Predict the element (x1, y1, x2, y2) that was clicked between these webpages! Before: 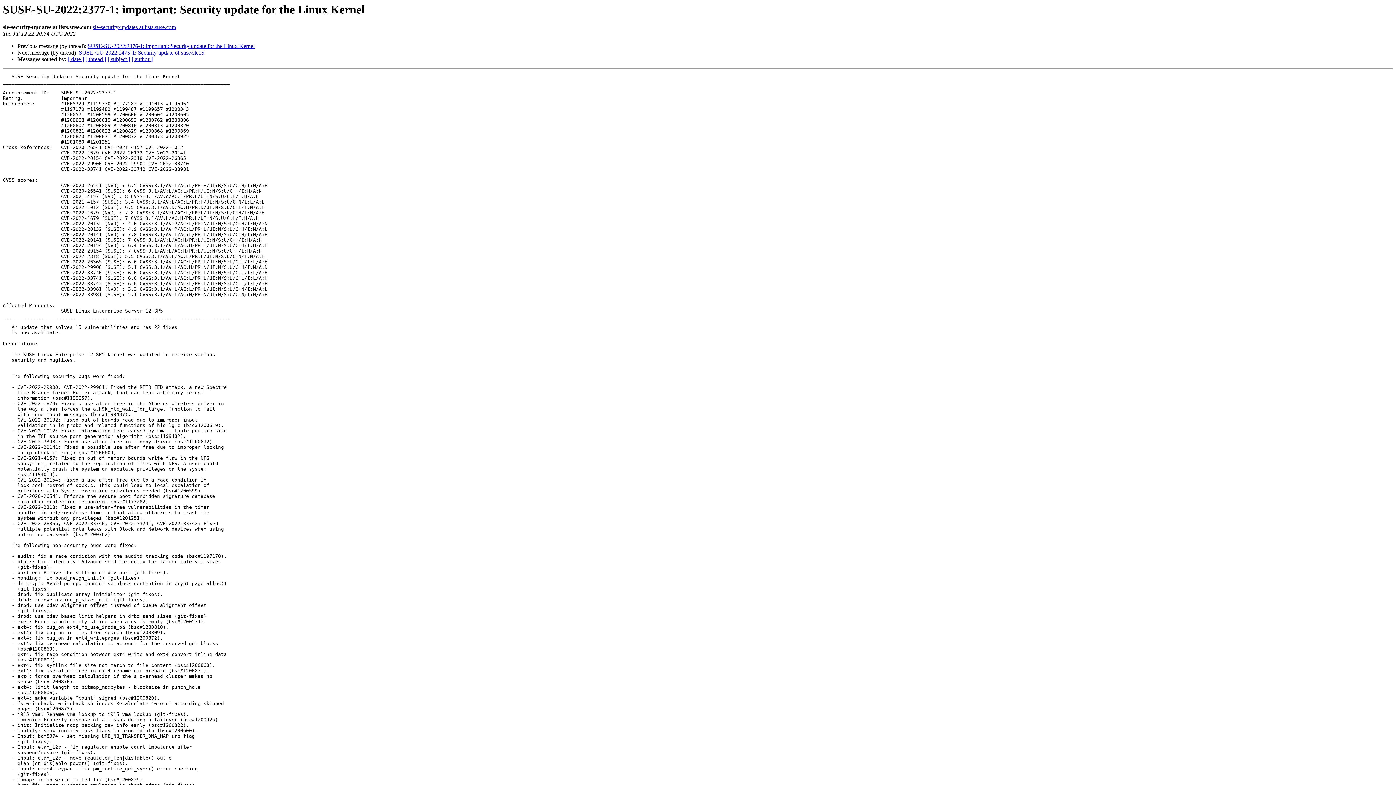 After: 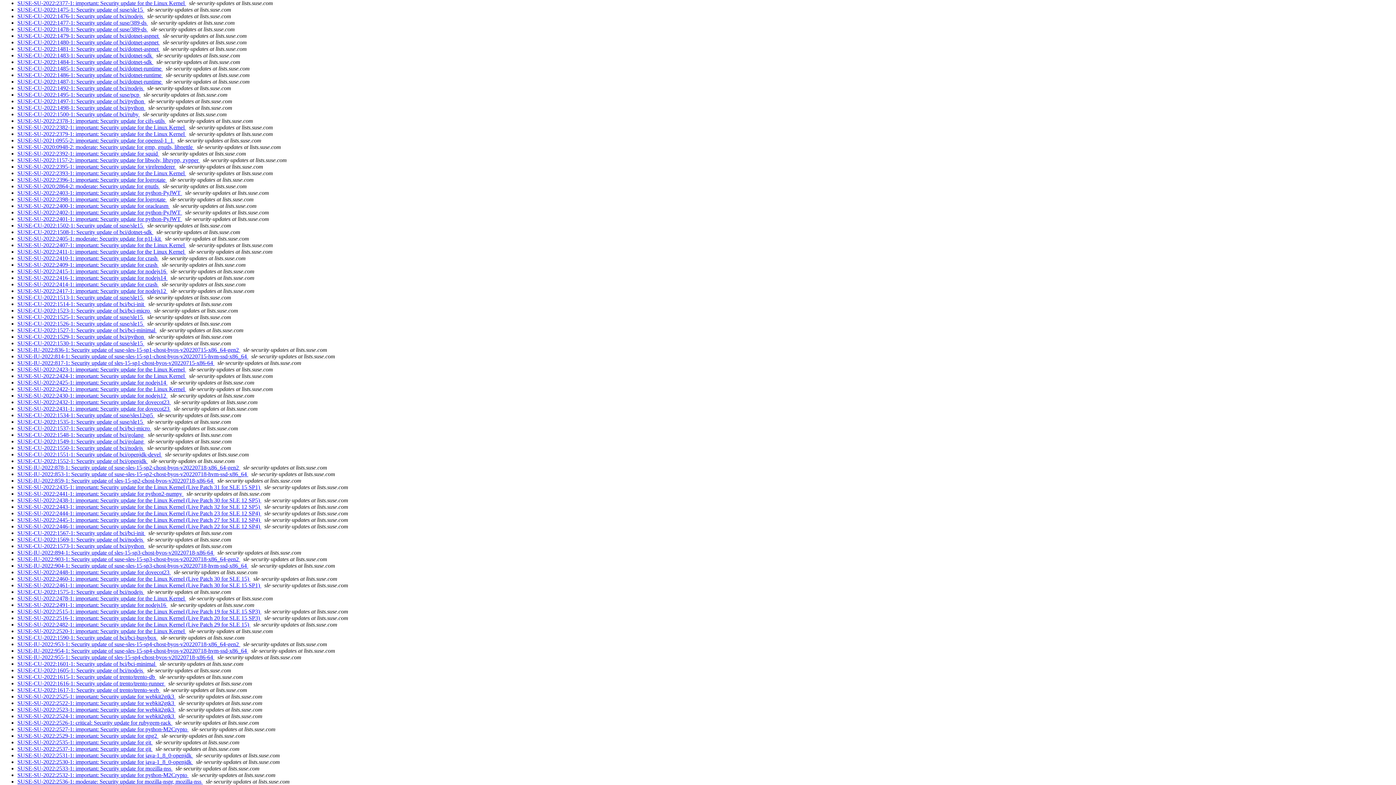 Action: label: [ author ] bbox: (131, 56, 152, 62)